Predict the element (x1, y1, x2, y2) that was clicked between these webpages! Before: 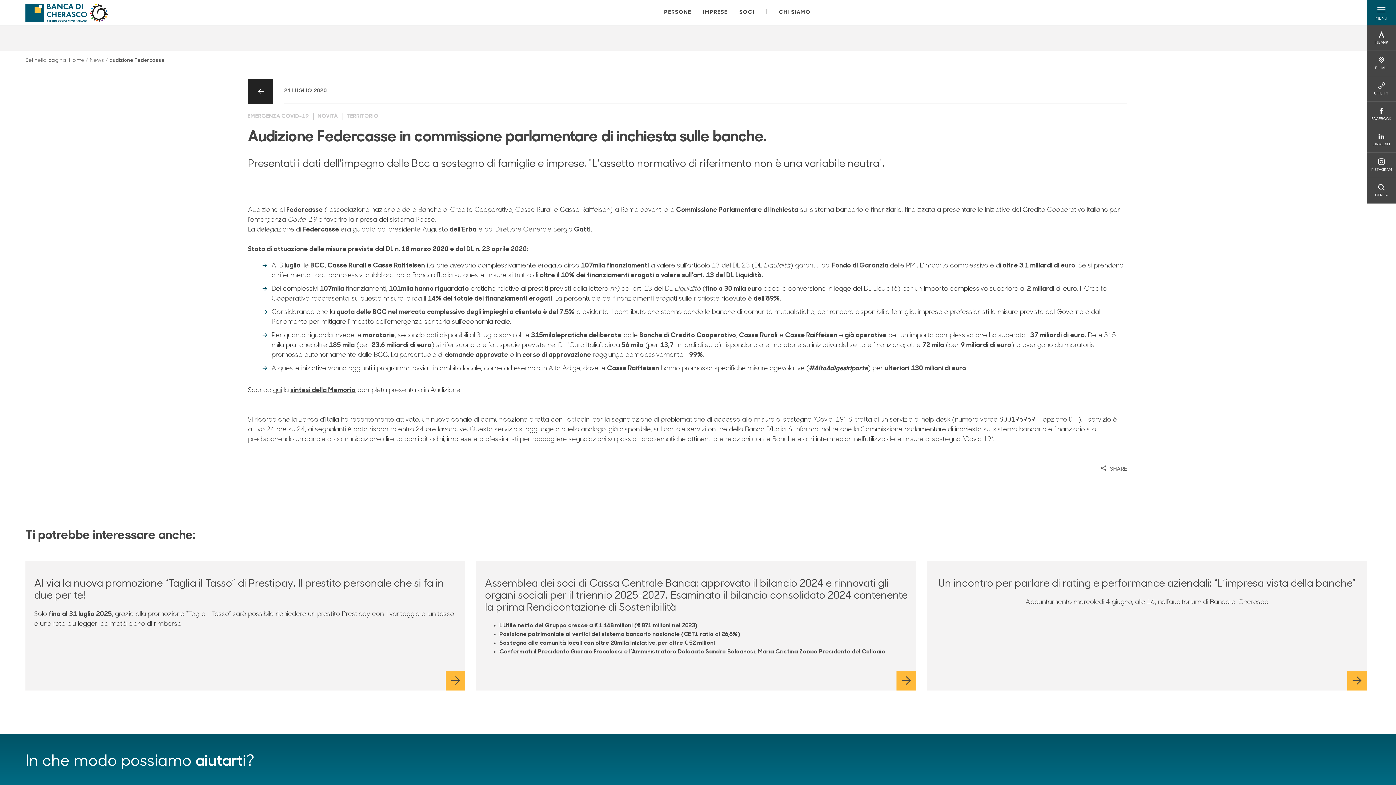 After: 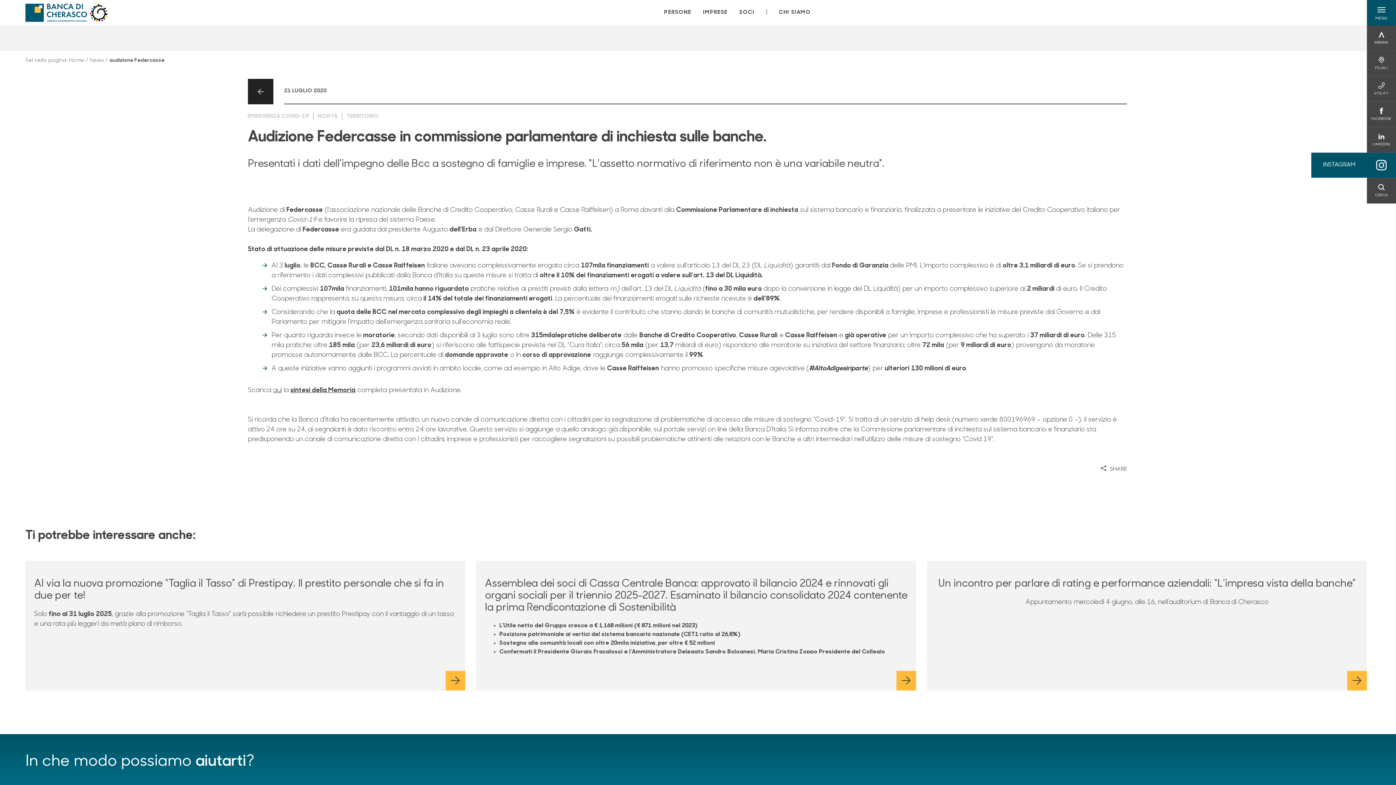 Action: bbox: (1371, 158, 1392, 172) label: INSTAGRAM
INSTAGRAM